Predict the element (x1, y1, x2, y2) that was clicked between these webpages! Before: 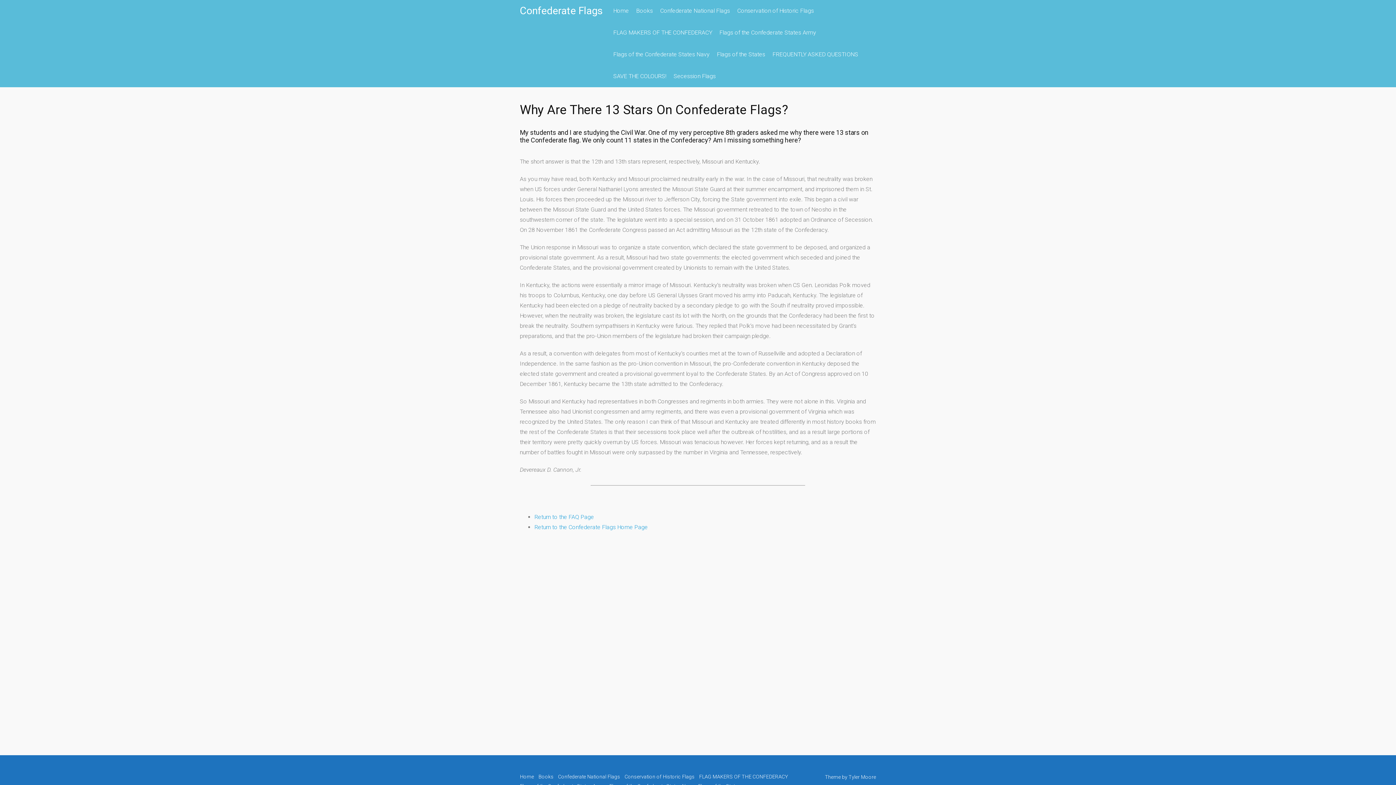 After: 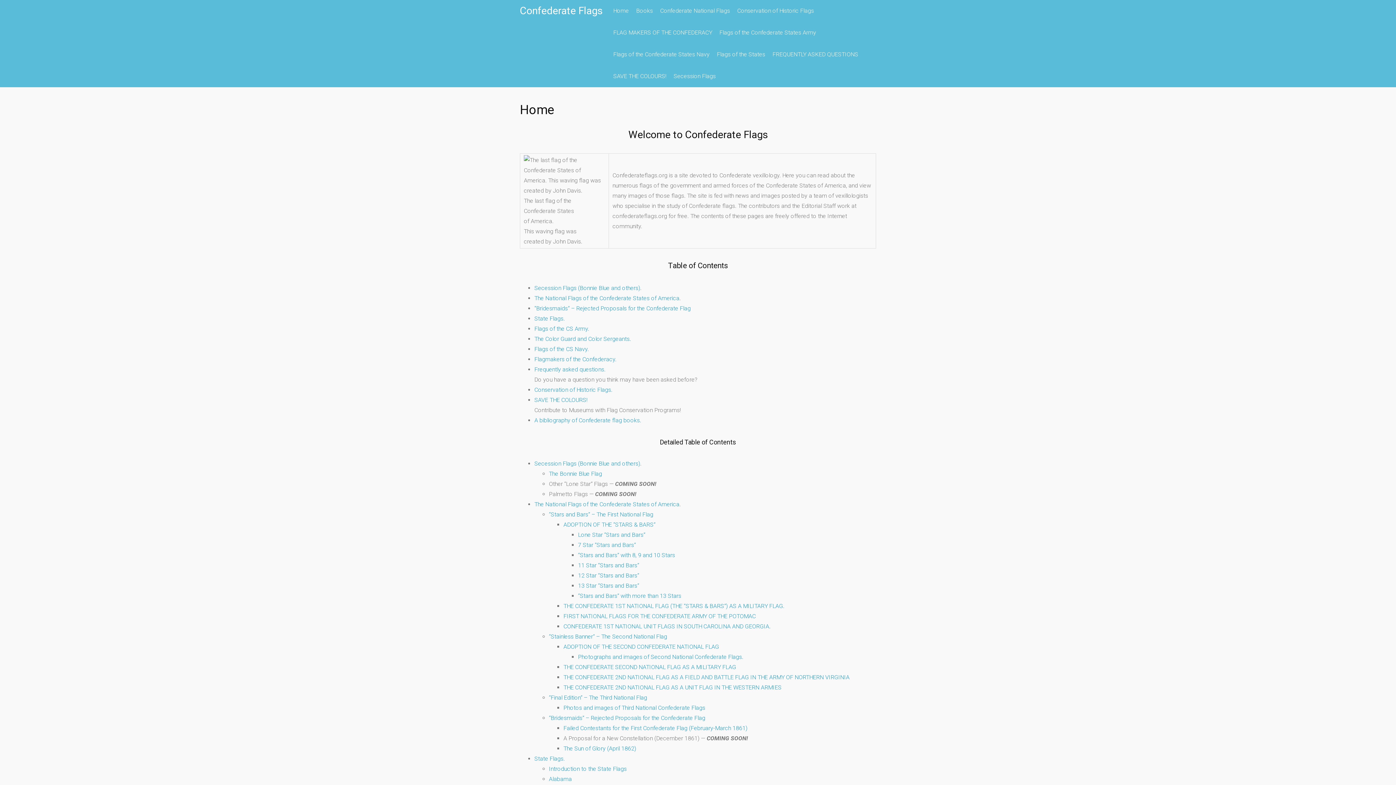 Action: label: Confederate Flags bbox: (520, 0, 602, 21)